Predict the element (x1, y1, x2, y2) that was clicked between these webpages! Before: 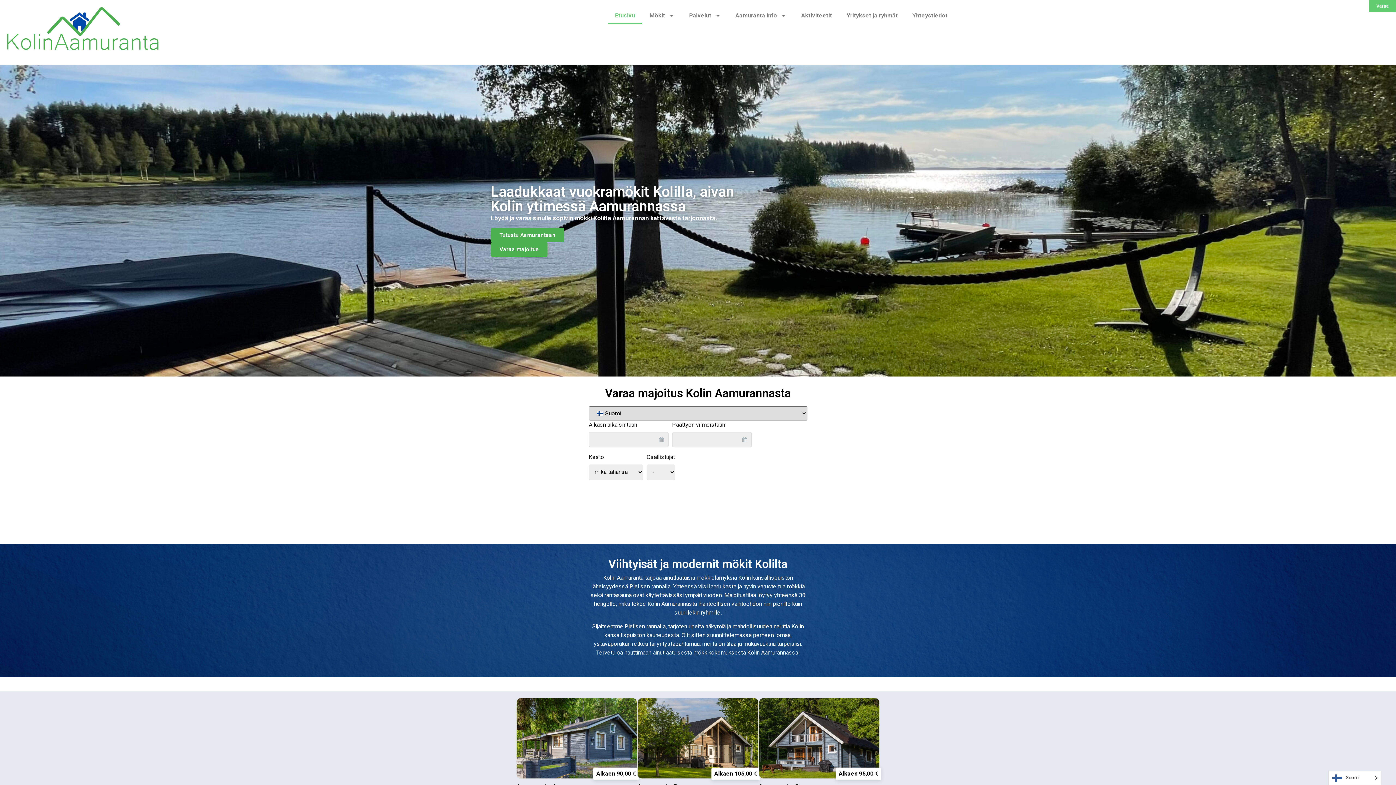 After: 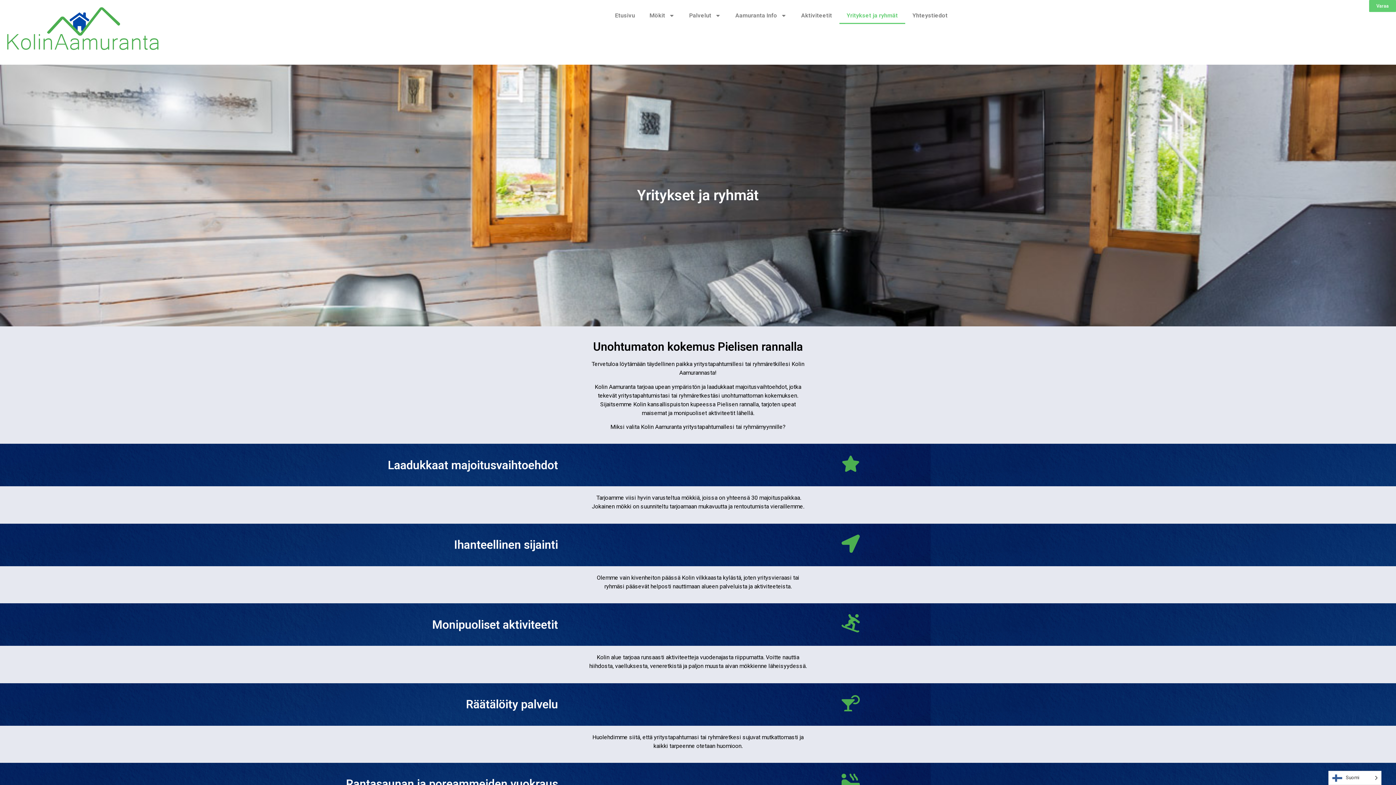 Action: bbox: (839, 7, 905, 24) label: Yritykset ja ryhmät